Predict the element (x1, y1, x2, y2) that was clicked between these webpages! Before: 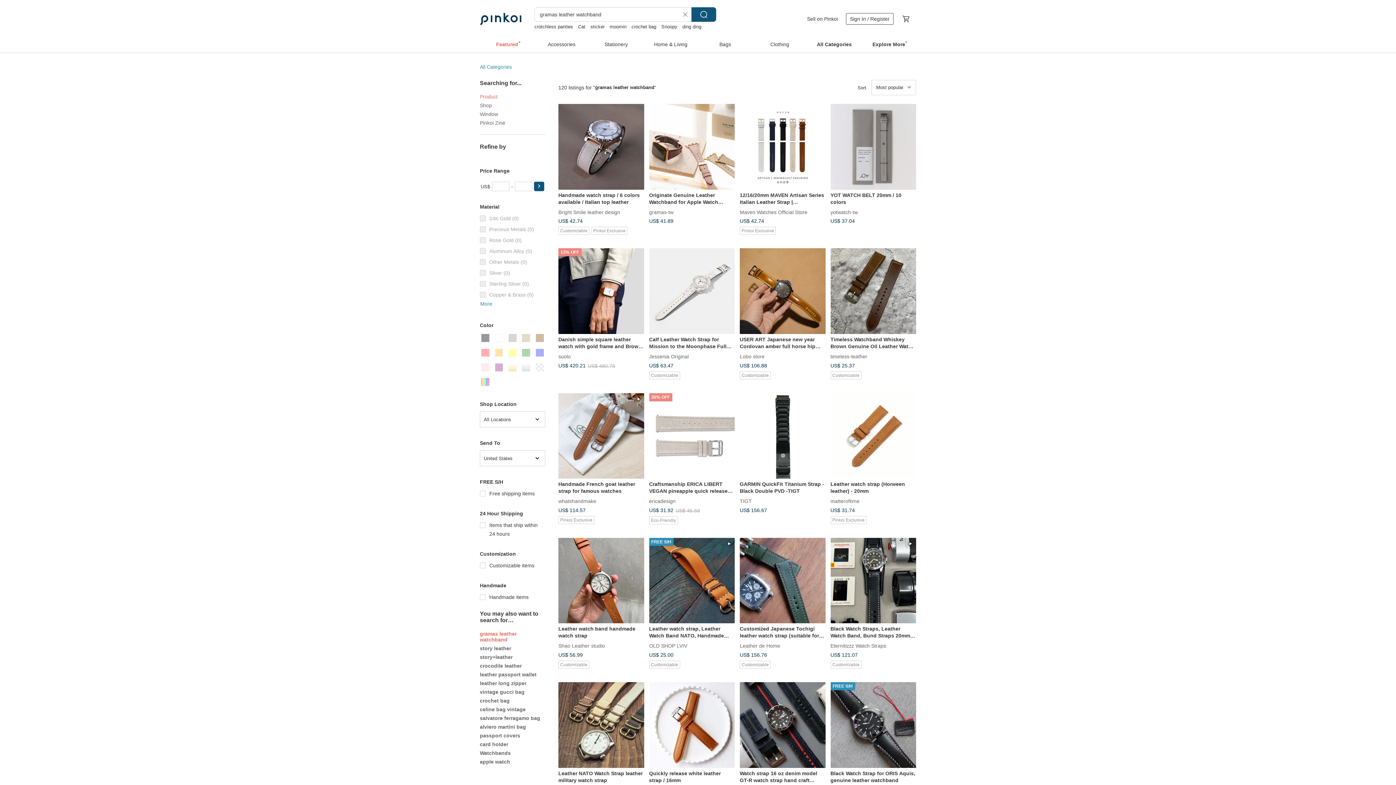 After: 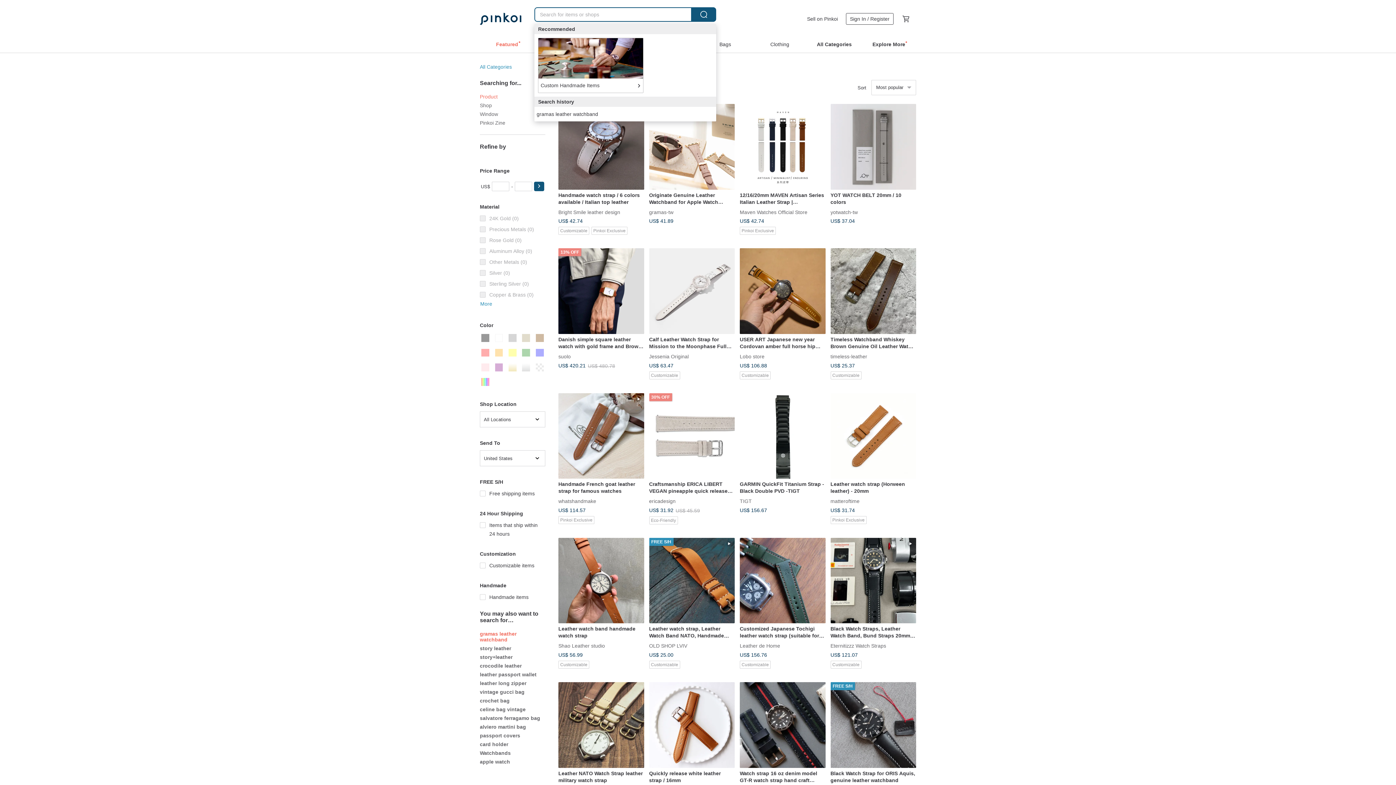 Action: bbox: (679, 7, 691, 21)